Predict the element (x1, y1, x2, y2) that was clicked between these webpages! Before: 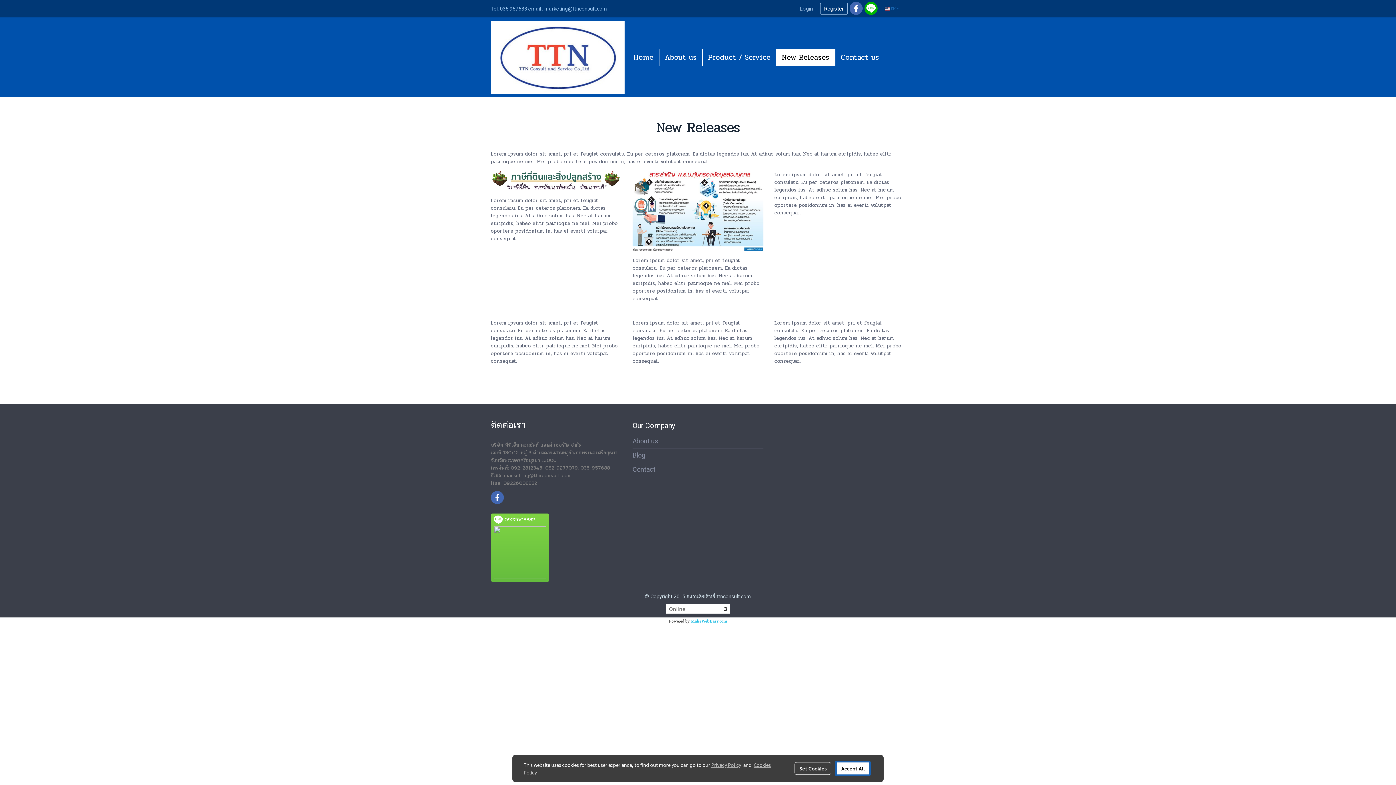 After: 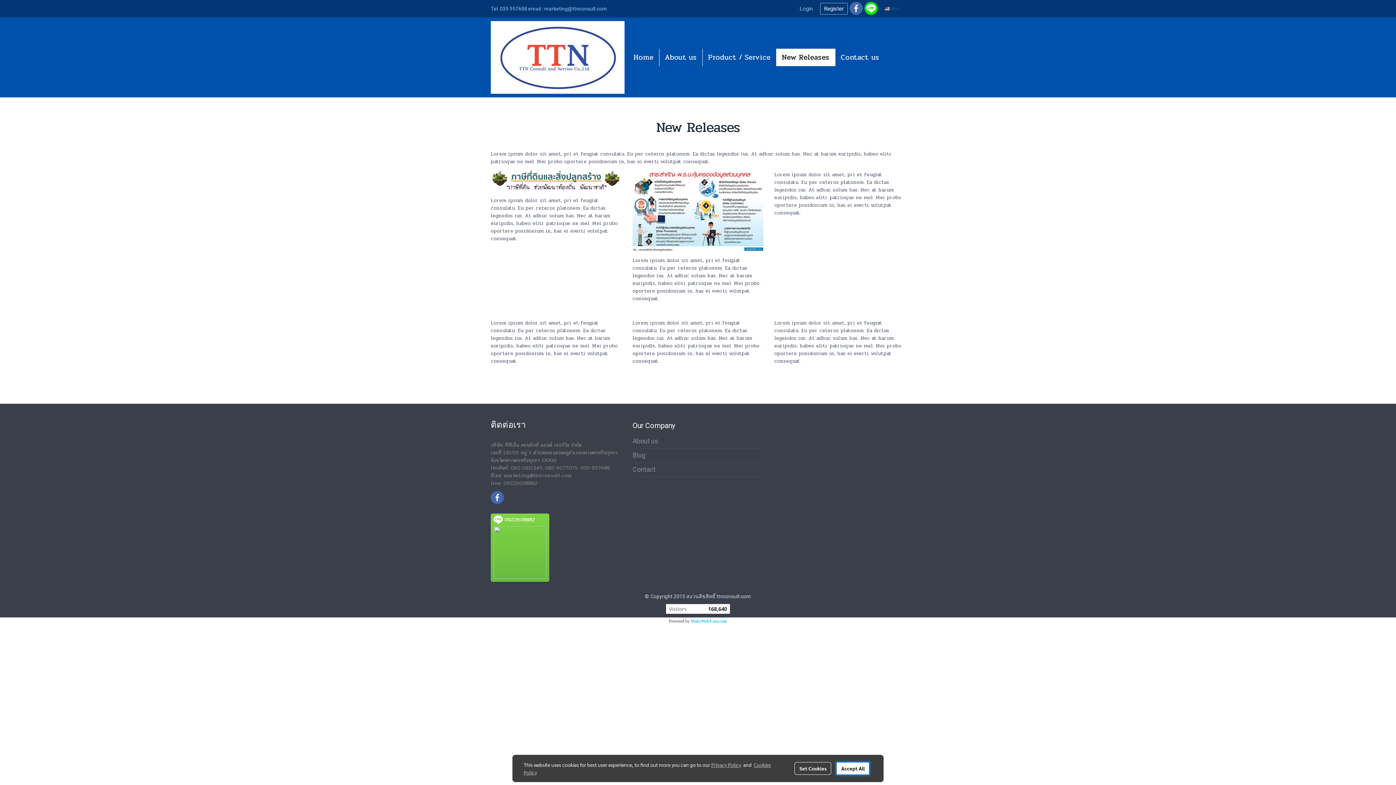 Action: bbox: (864, 1, 877, 15)